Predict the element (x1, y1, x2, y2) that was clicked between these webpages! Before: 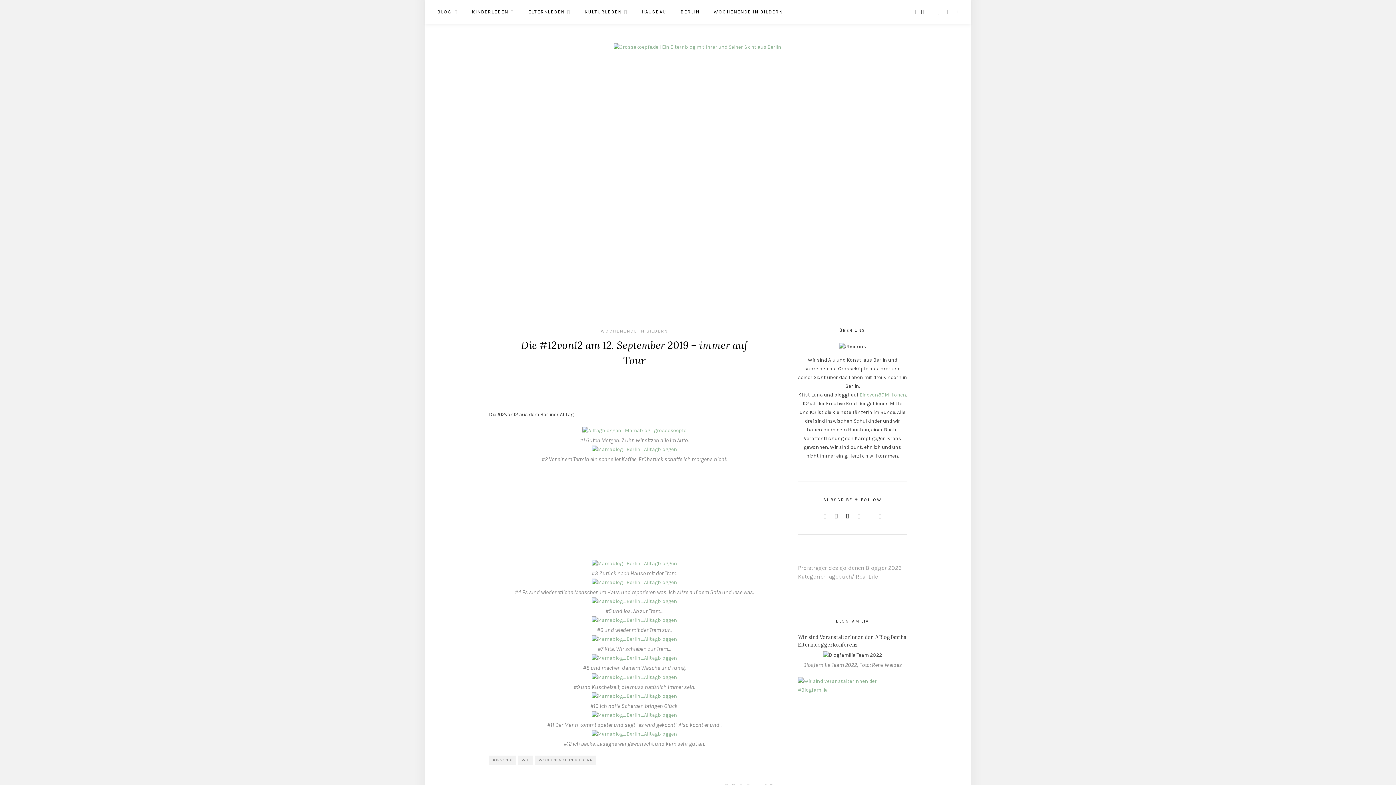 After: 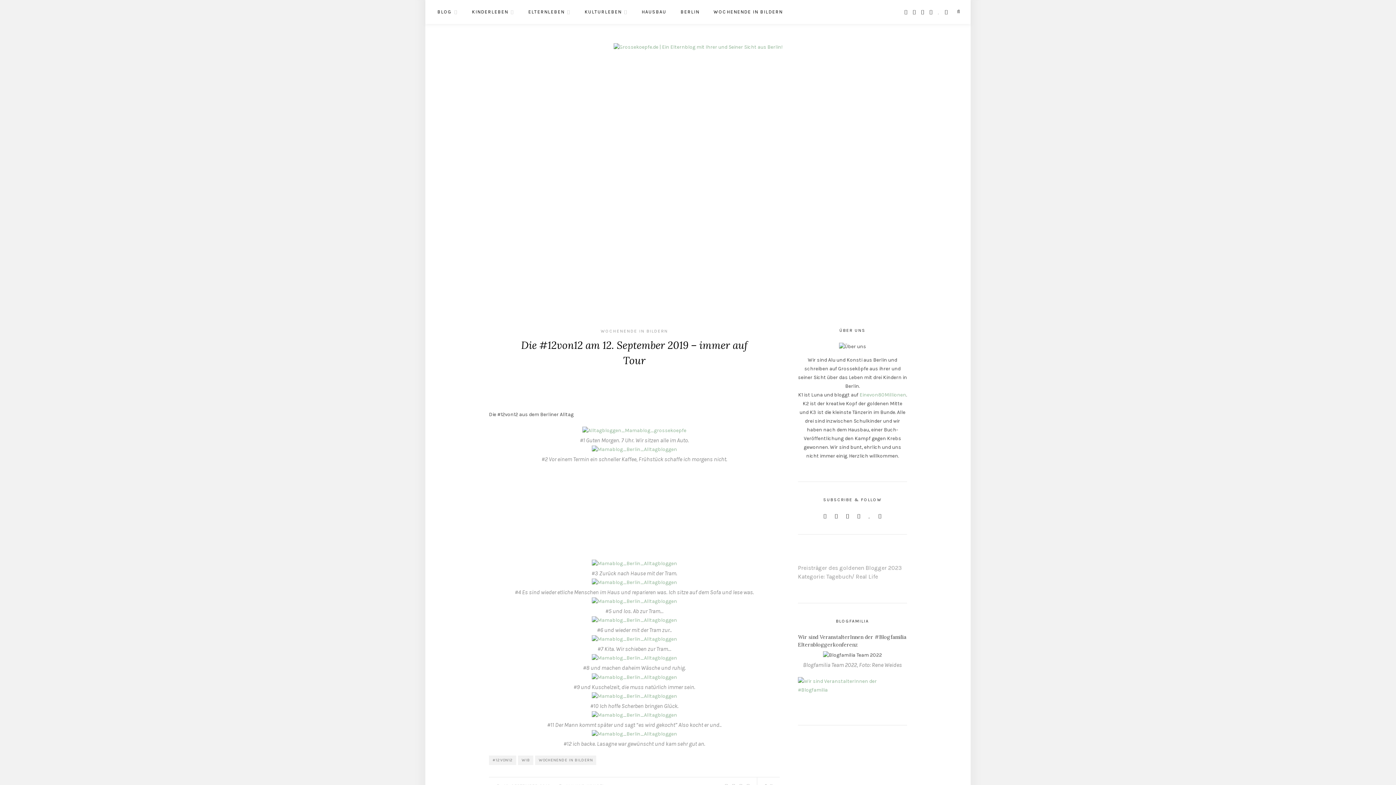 Action: bbox: (938, 9, 939, 14)